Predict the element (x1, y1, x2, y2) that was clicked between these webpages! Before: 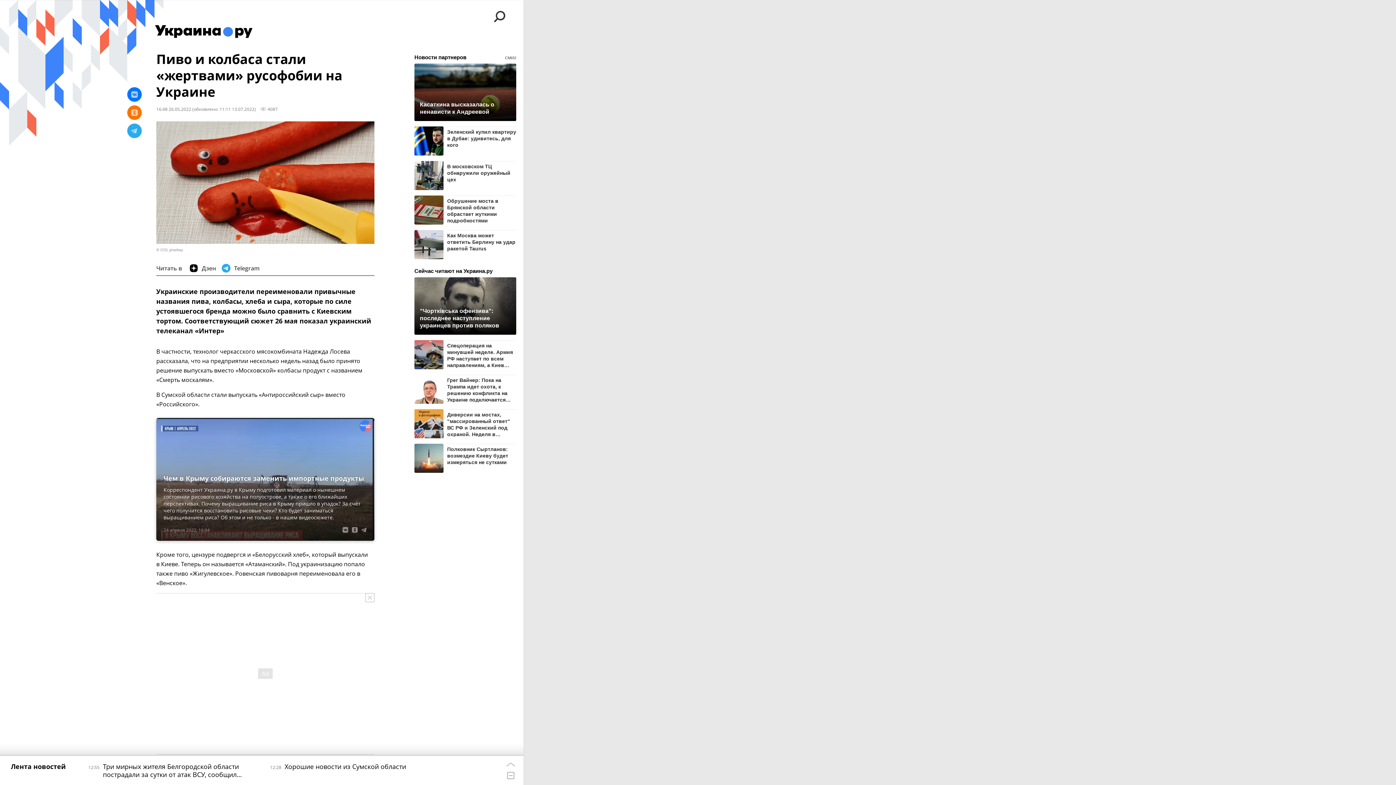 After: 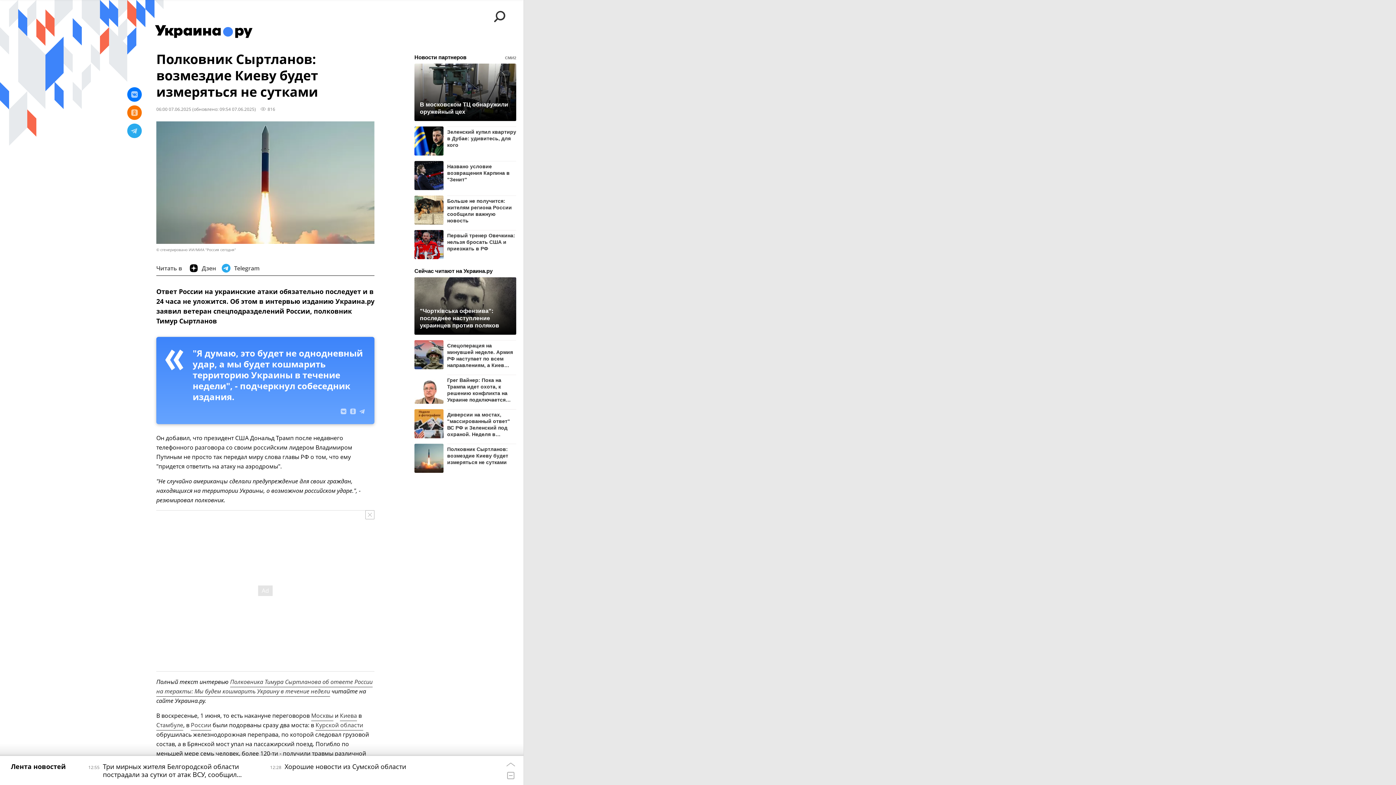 Action: bbox: (414, 444, 443, 473)